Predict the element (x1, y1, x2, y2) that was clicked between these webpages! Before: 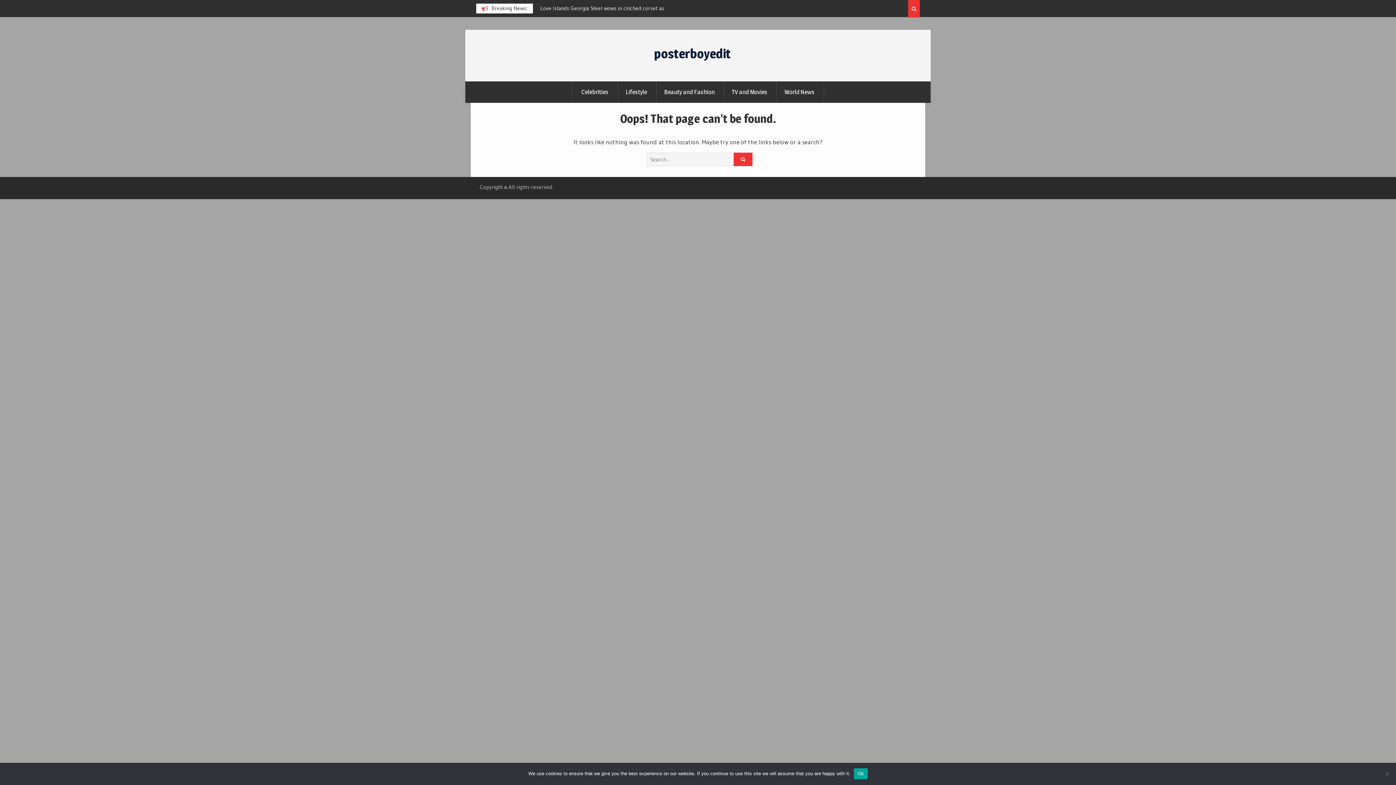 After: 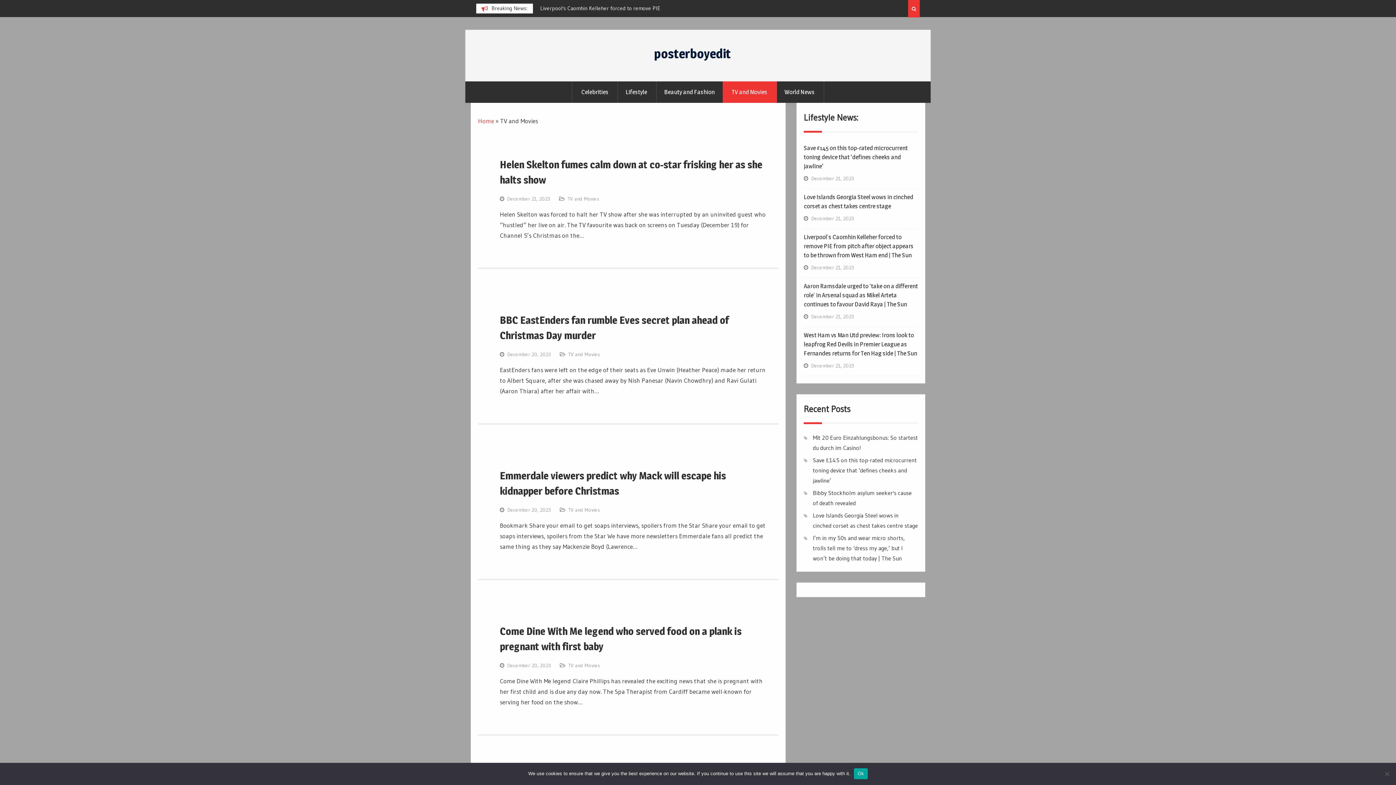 Action: bbox: (722, 81, 777, 102) label: TV and Movies